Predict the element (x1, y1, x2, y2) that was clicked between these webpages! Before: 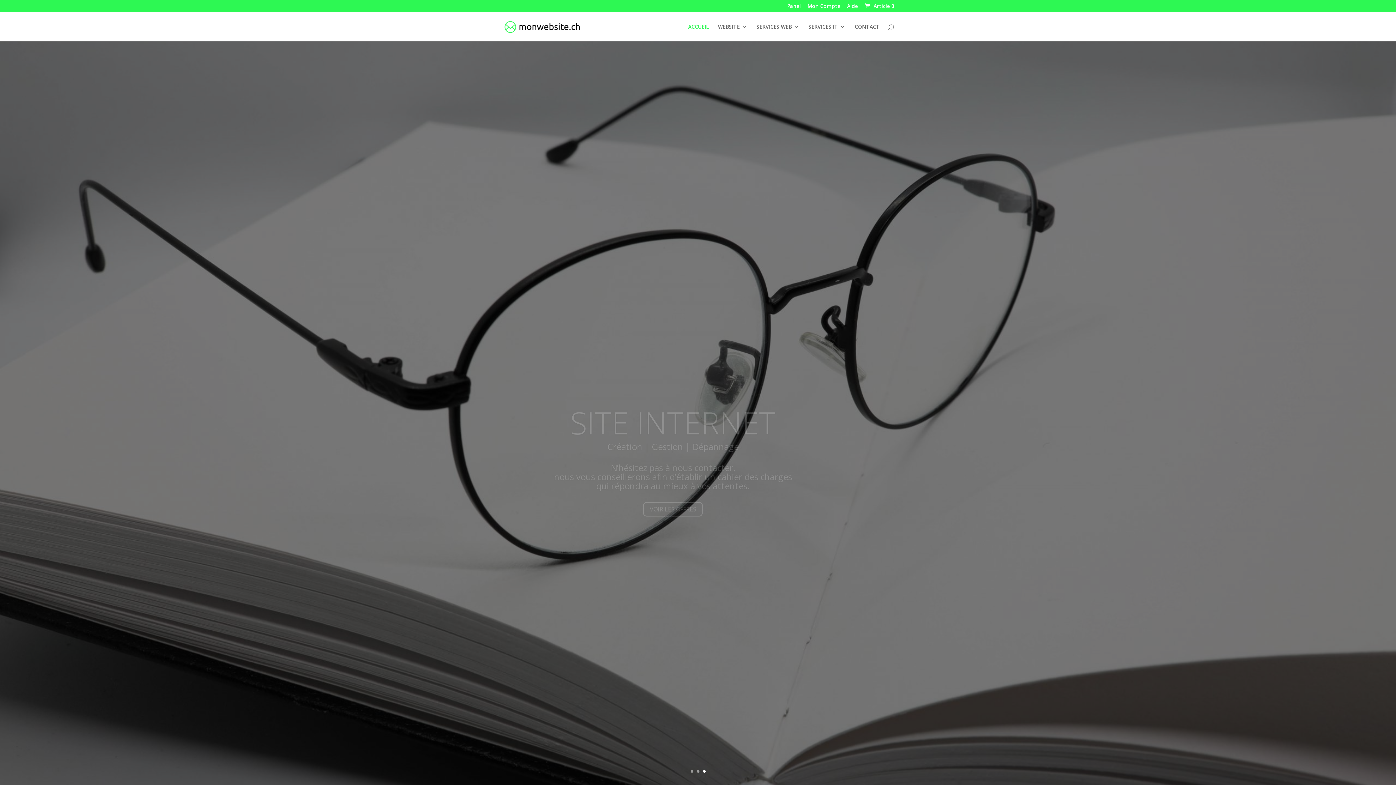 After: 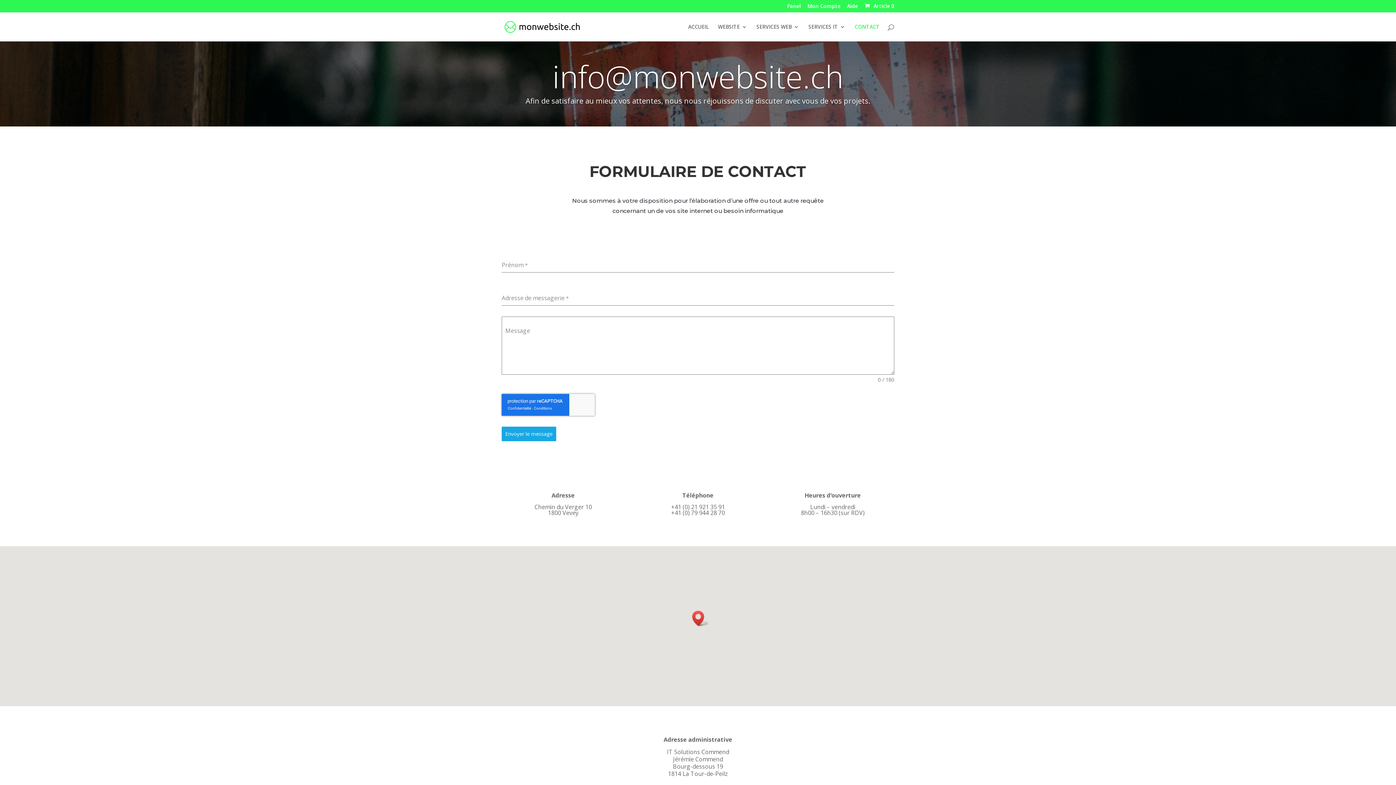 Action: label: IT SOLUTIONS bbox: (573, 378, 772, 421)